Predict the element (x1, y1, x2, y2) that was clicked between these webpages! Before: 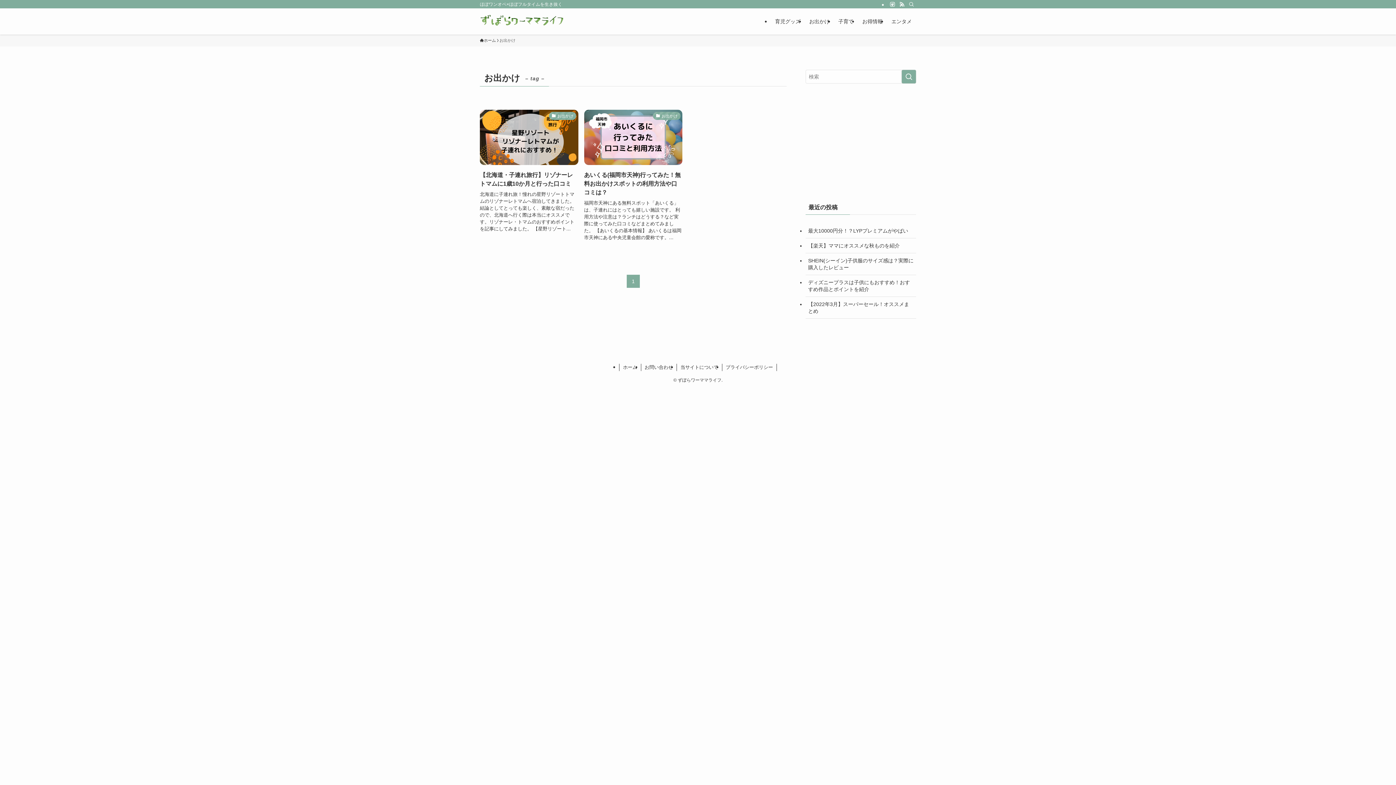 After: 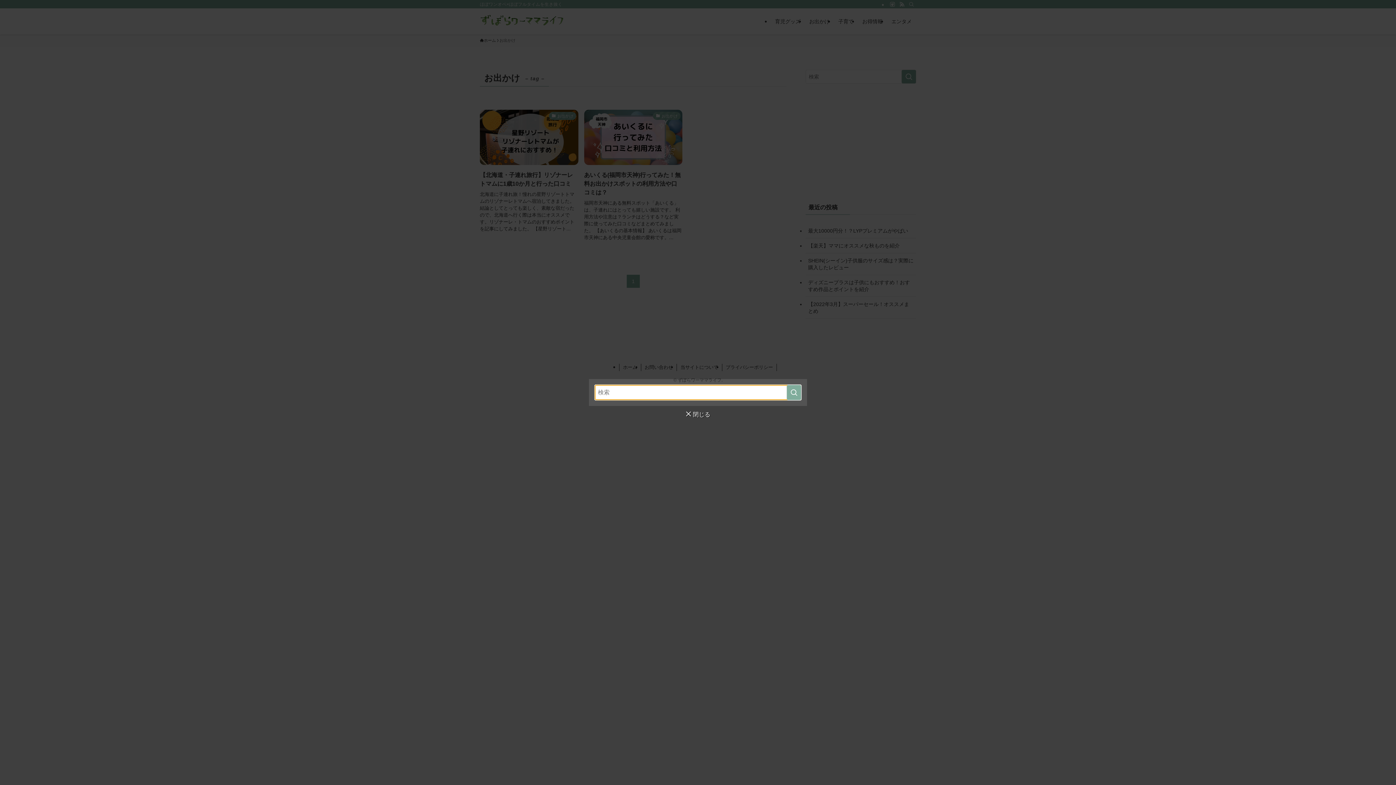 Action: bbox: (906, 0, 916, 8) label: 検索